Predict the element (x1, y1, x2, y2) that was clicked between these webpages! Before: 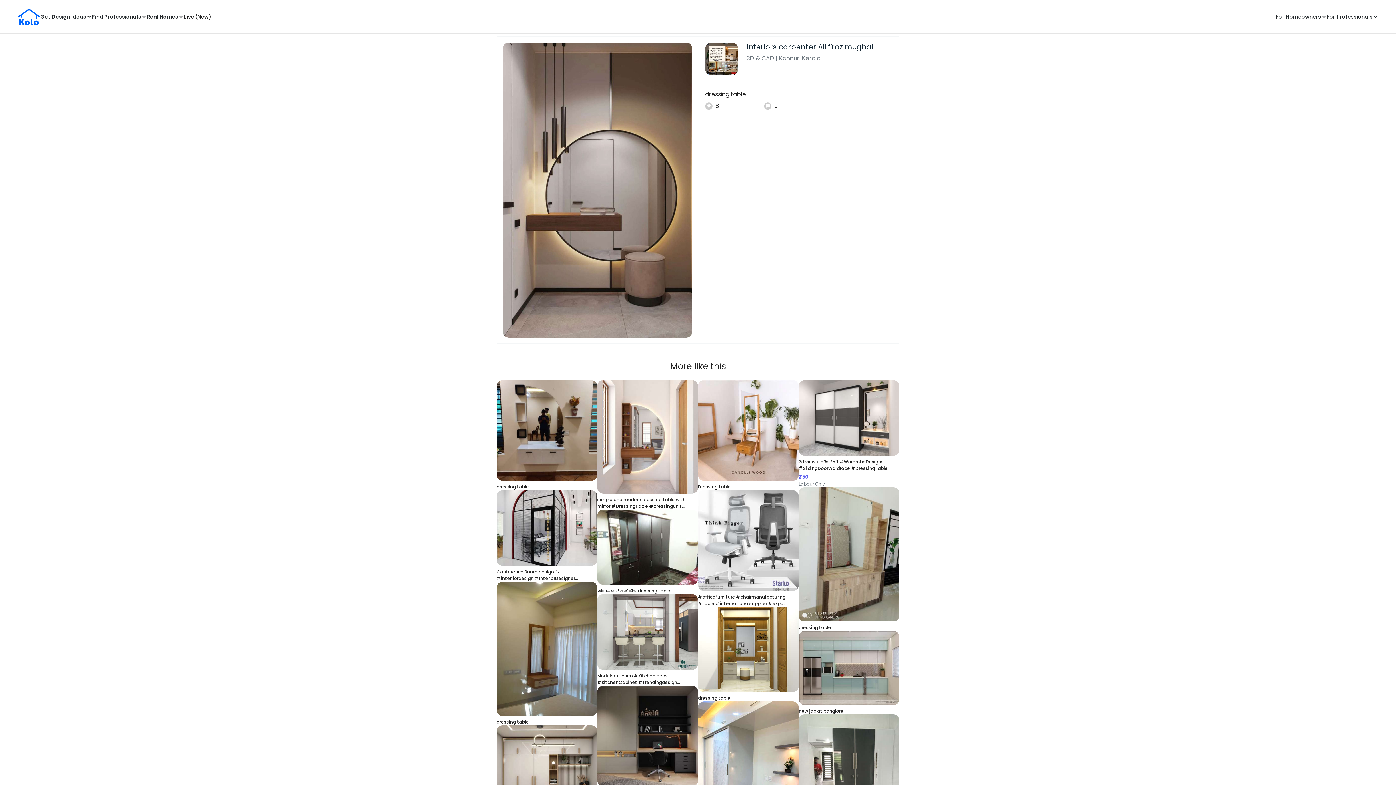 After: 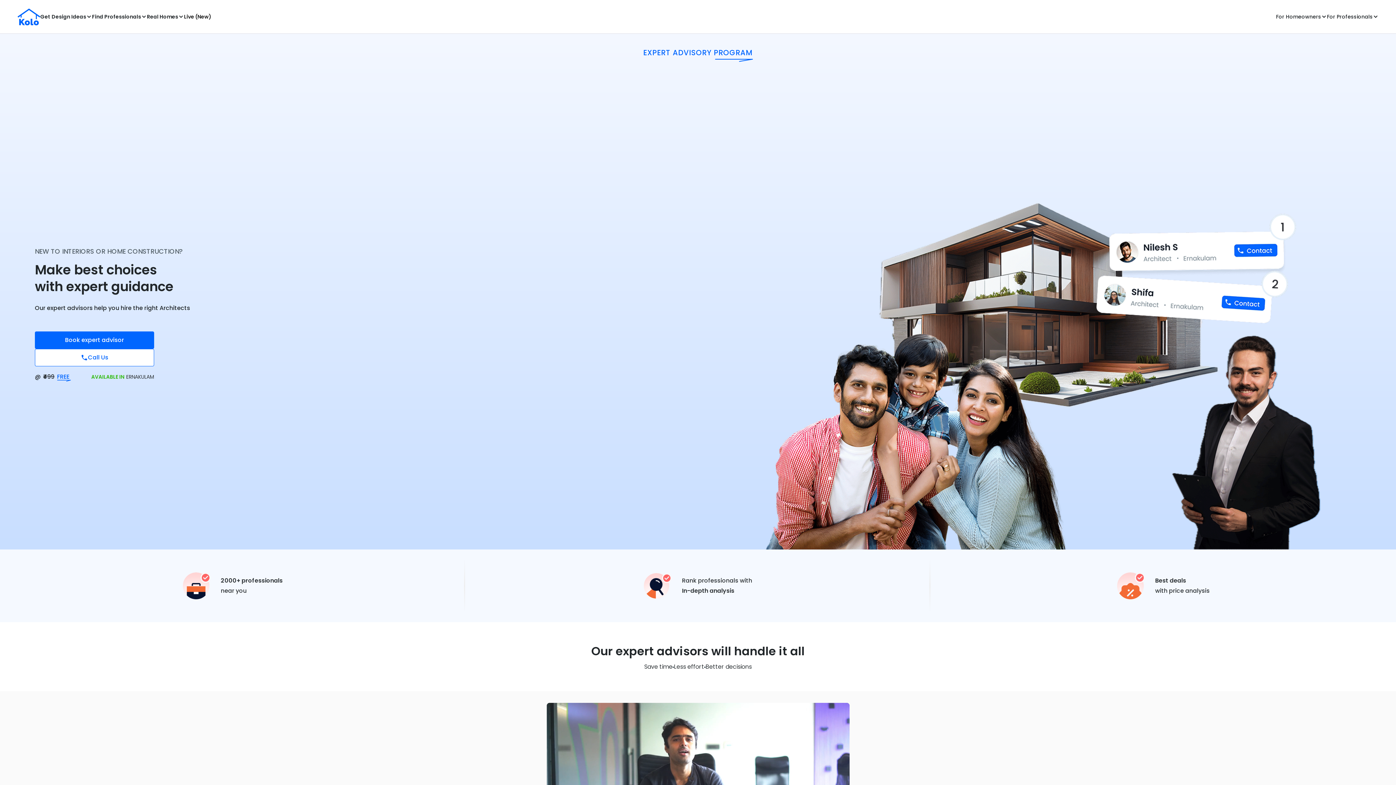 Action: bbox: (17, 5, 40, 28)